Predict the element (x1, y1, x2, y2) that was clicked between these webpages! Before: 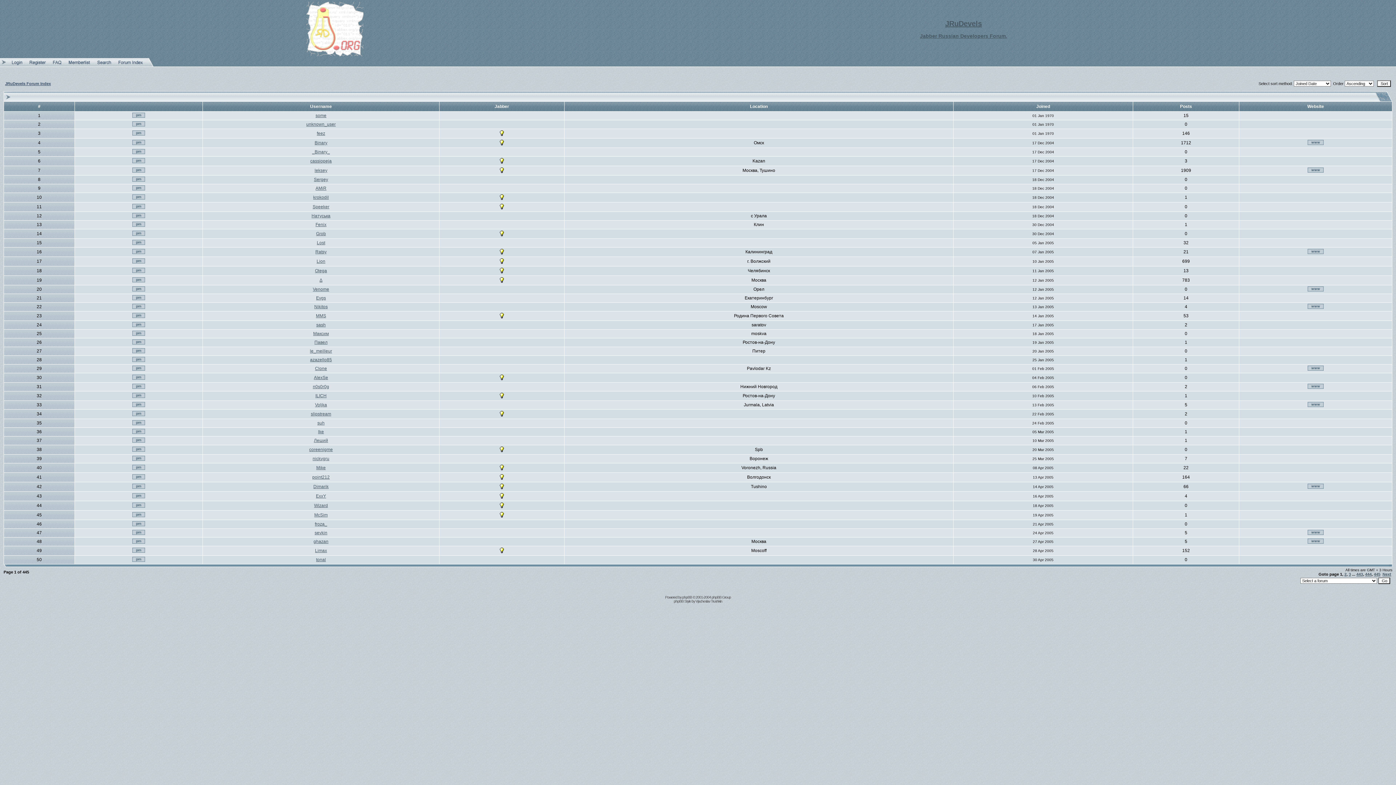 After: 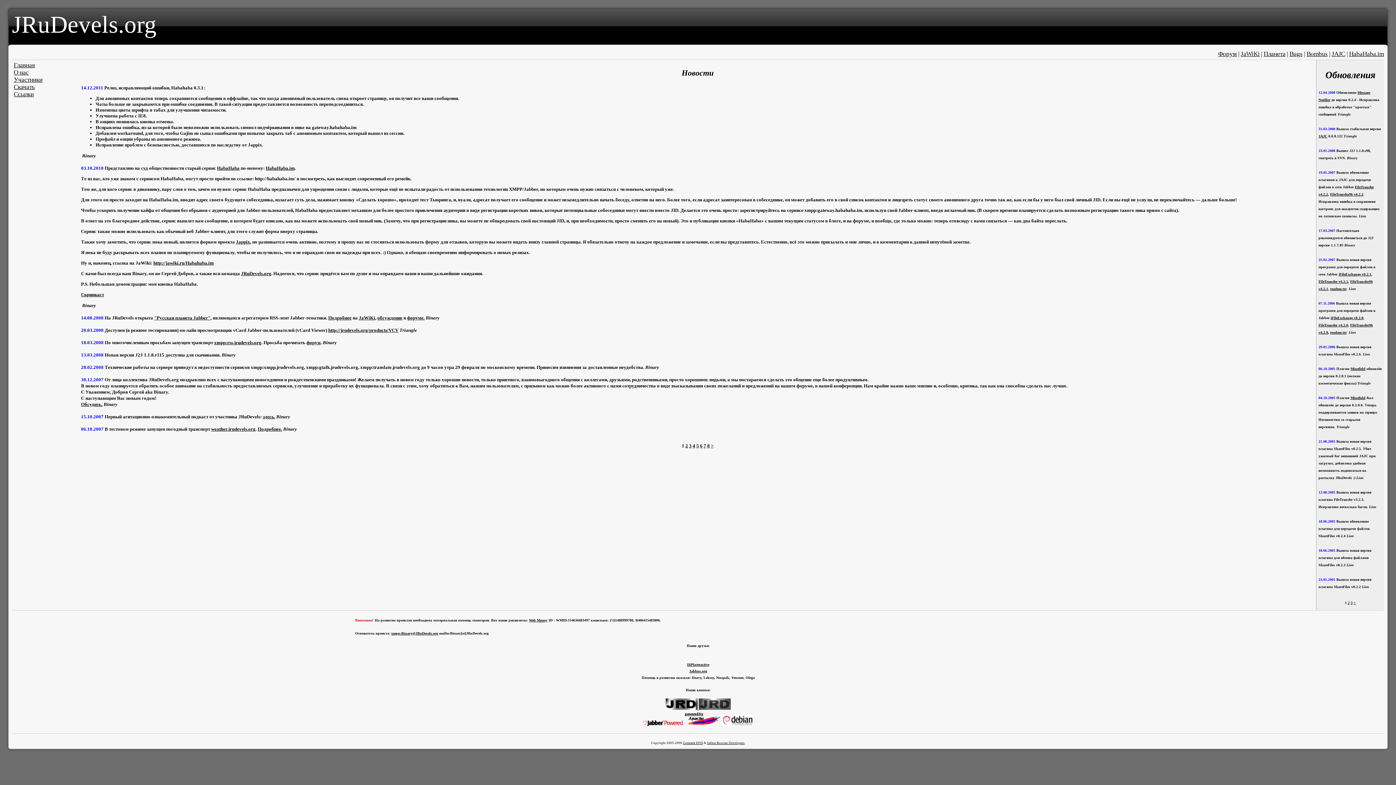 Action: label: JRuDevels bbox: (945, 19, 982, 27)